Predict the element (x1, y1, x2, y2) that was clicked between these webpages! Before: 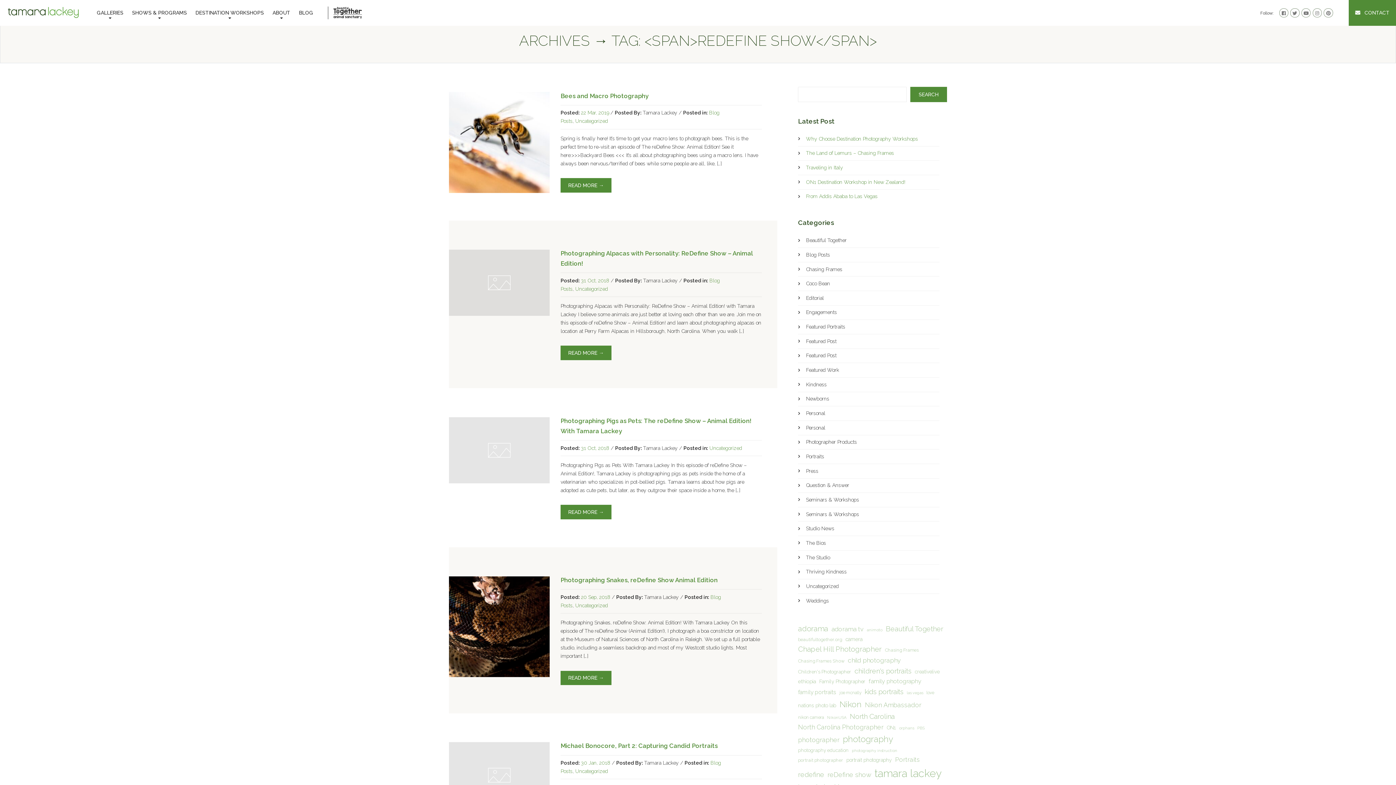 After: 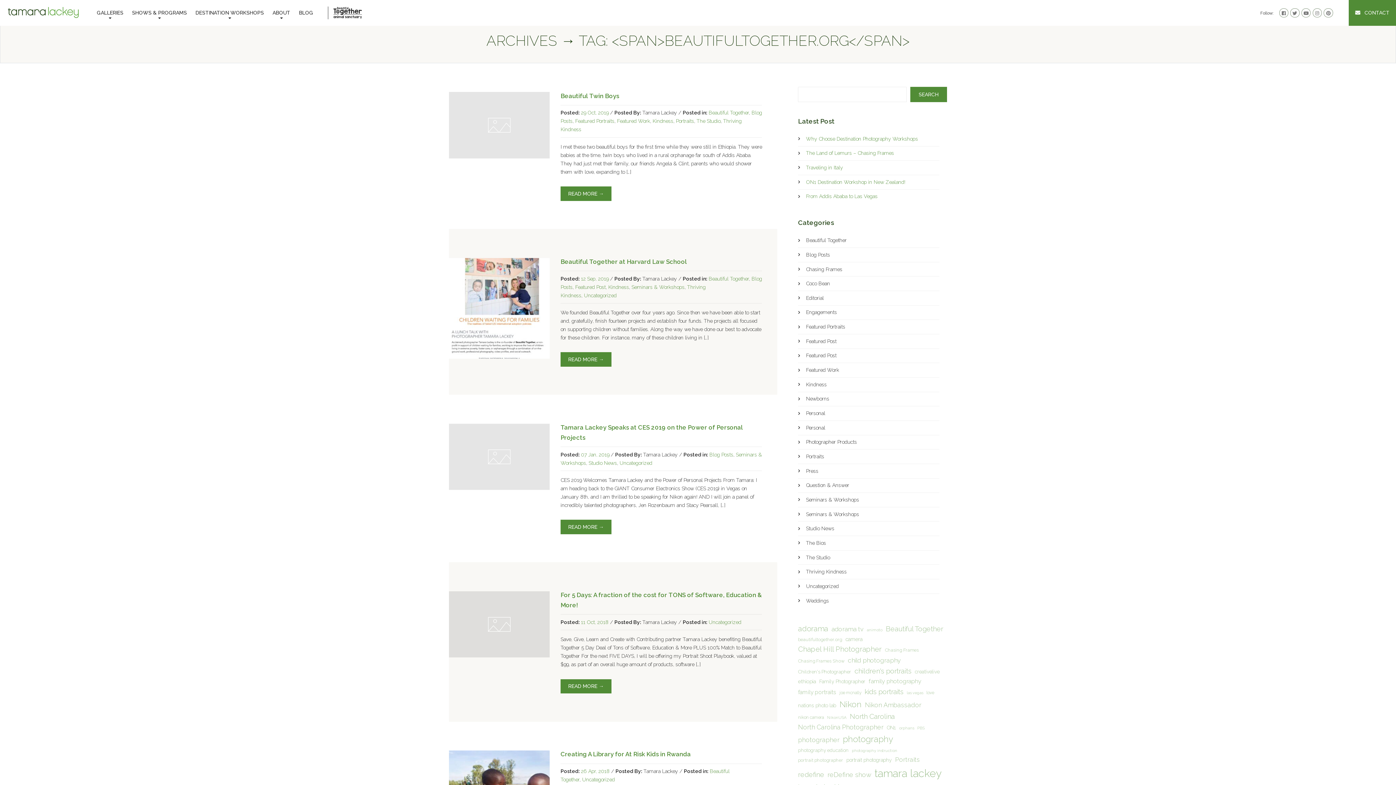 Action: bbox: (798, 636, 842, 643) label: beautifultogether.org (15 items)